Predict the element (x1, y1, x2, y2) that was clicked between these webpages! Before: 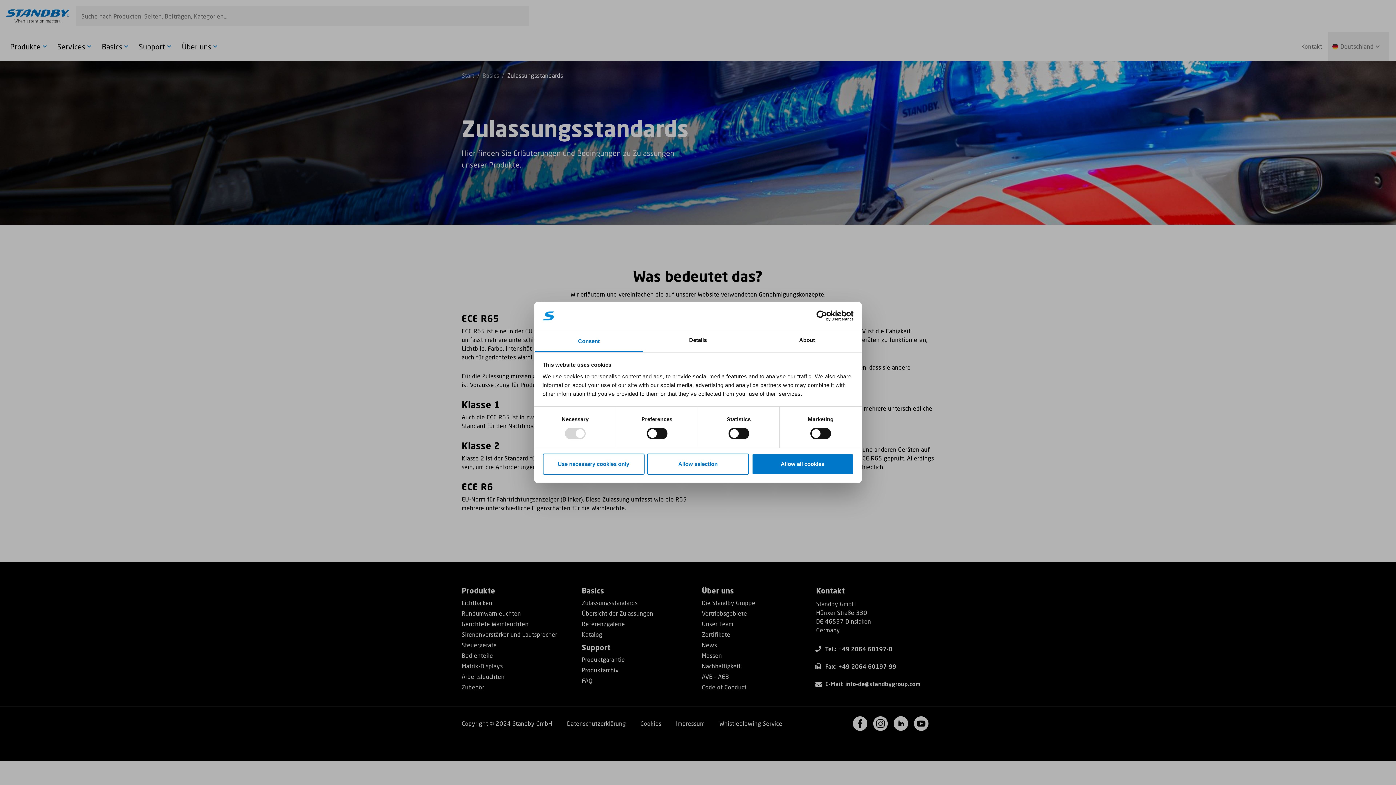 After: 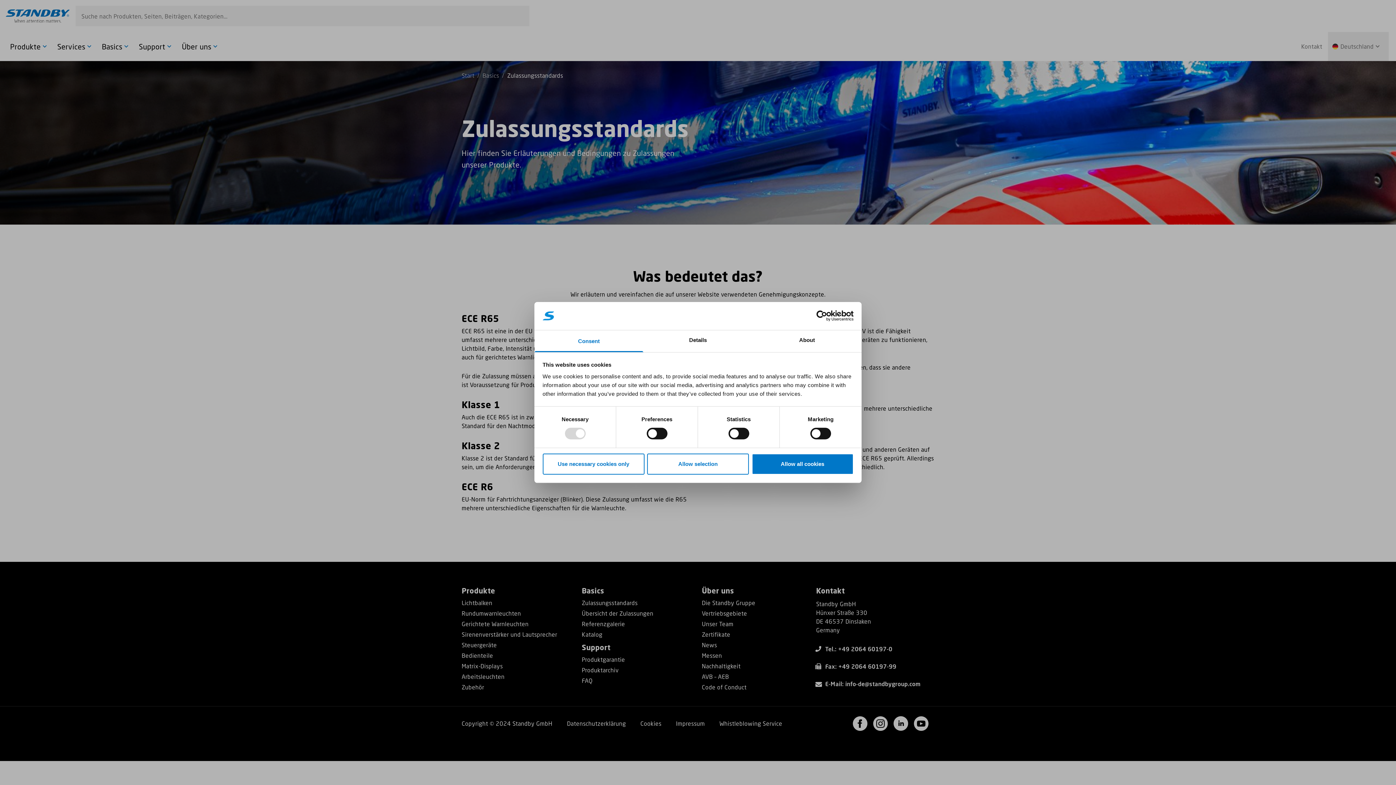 Action: bbox: (790, 310, 853, 321) label: Usercentrics Cookiebot - opens in a new window